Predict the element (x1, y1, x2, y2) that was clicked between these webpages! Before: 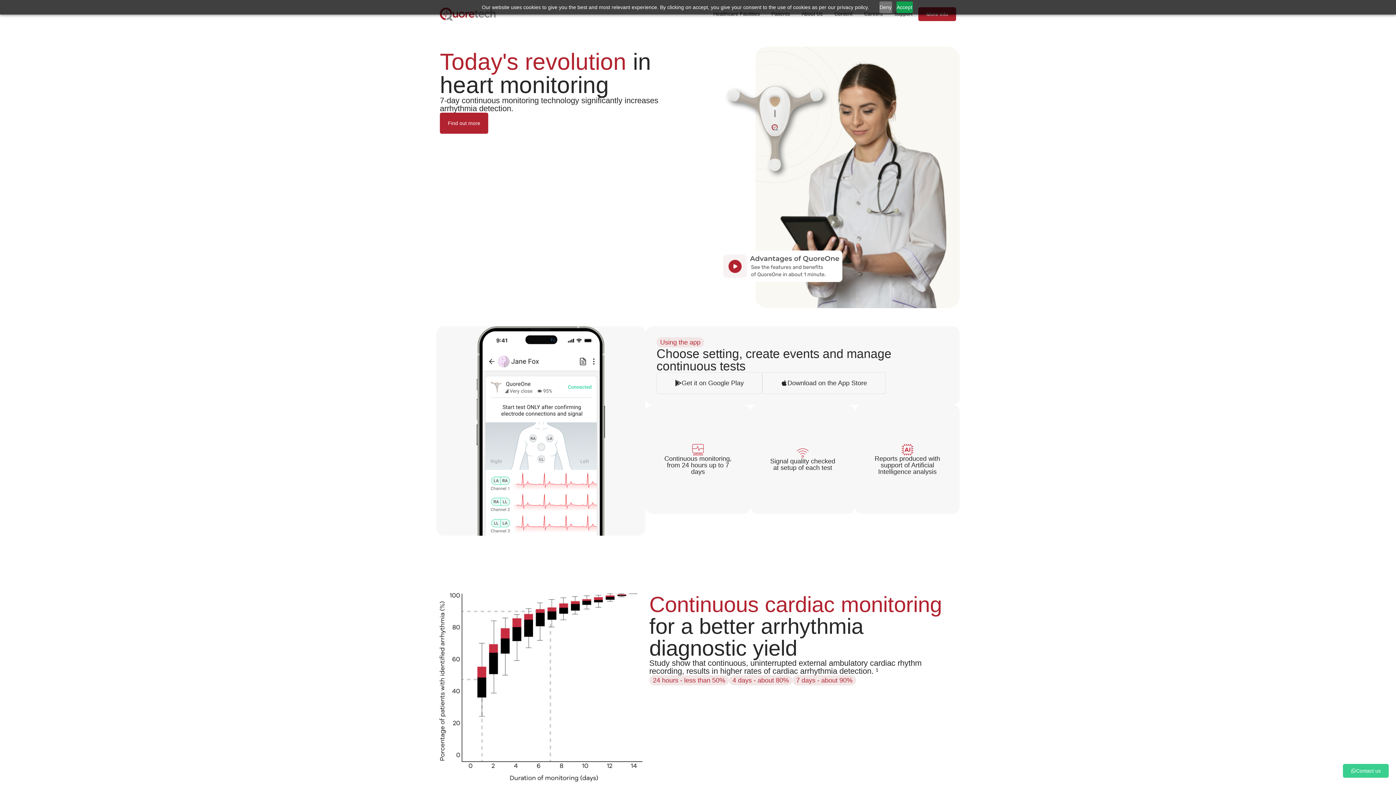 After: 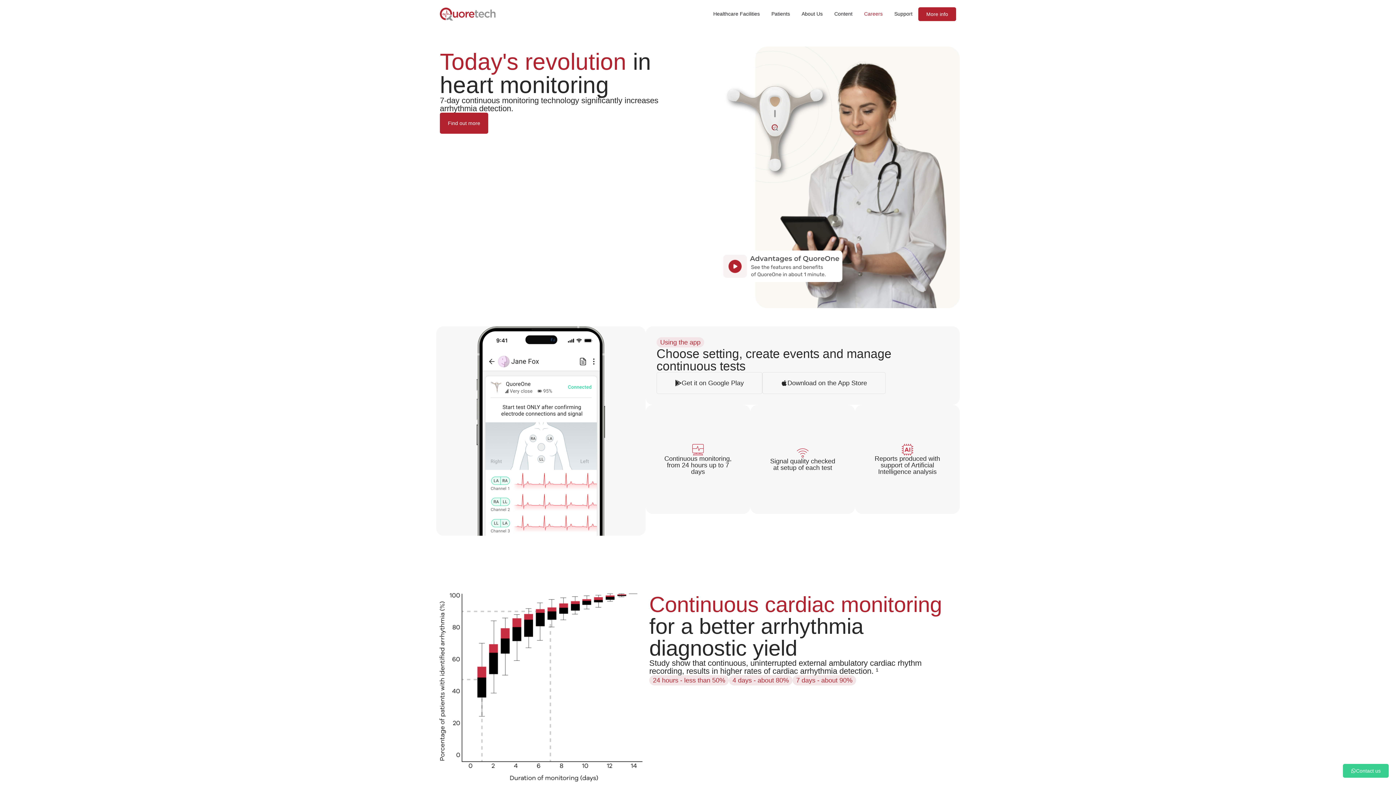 Action: bbox: (879, 1, 892, 13) label: Deny